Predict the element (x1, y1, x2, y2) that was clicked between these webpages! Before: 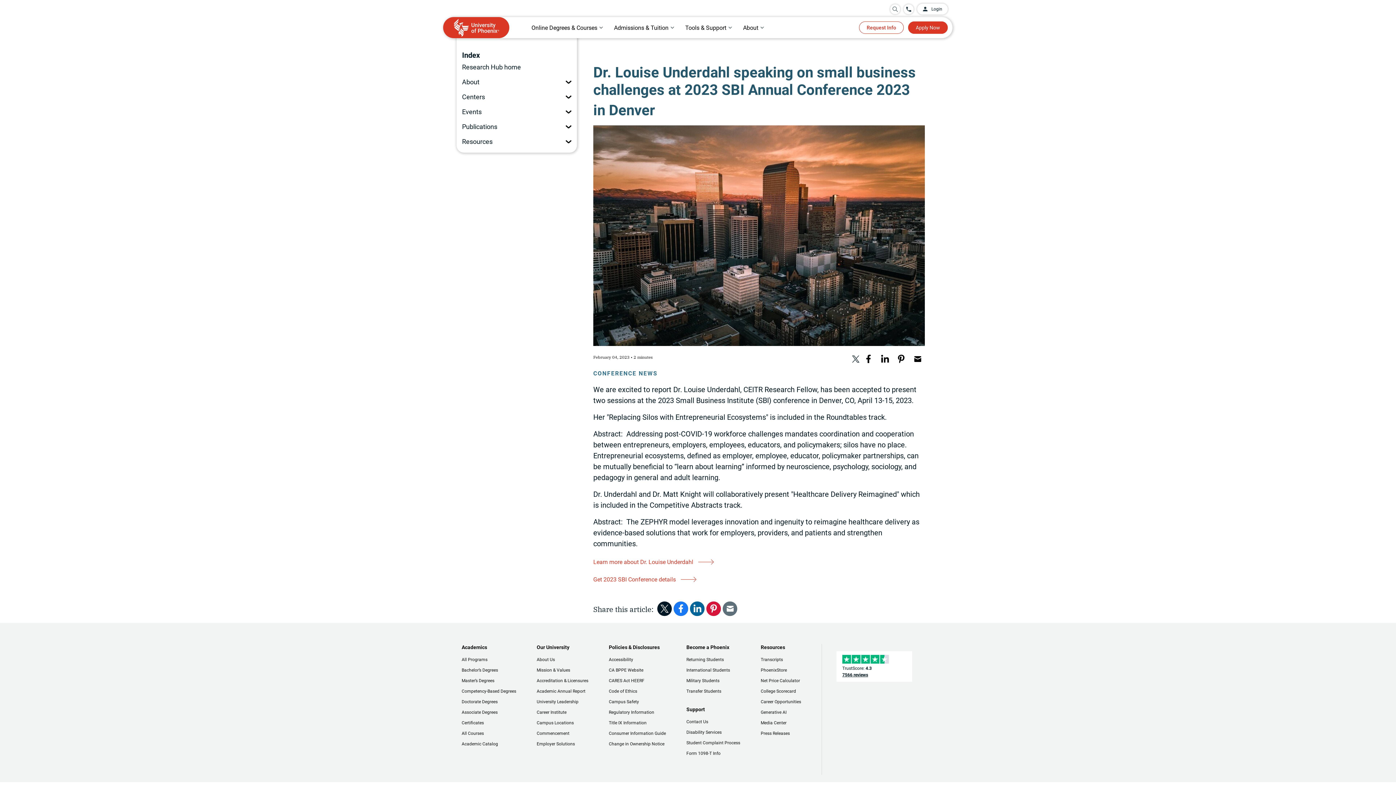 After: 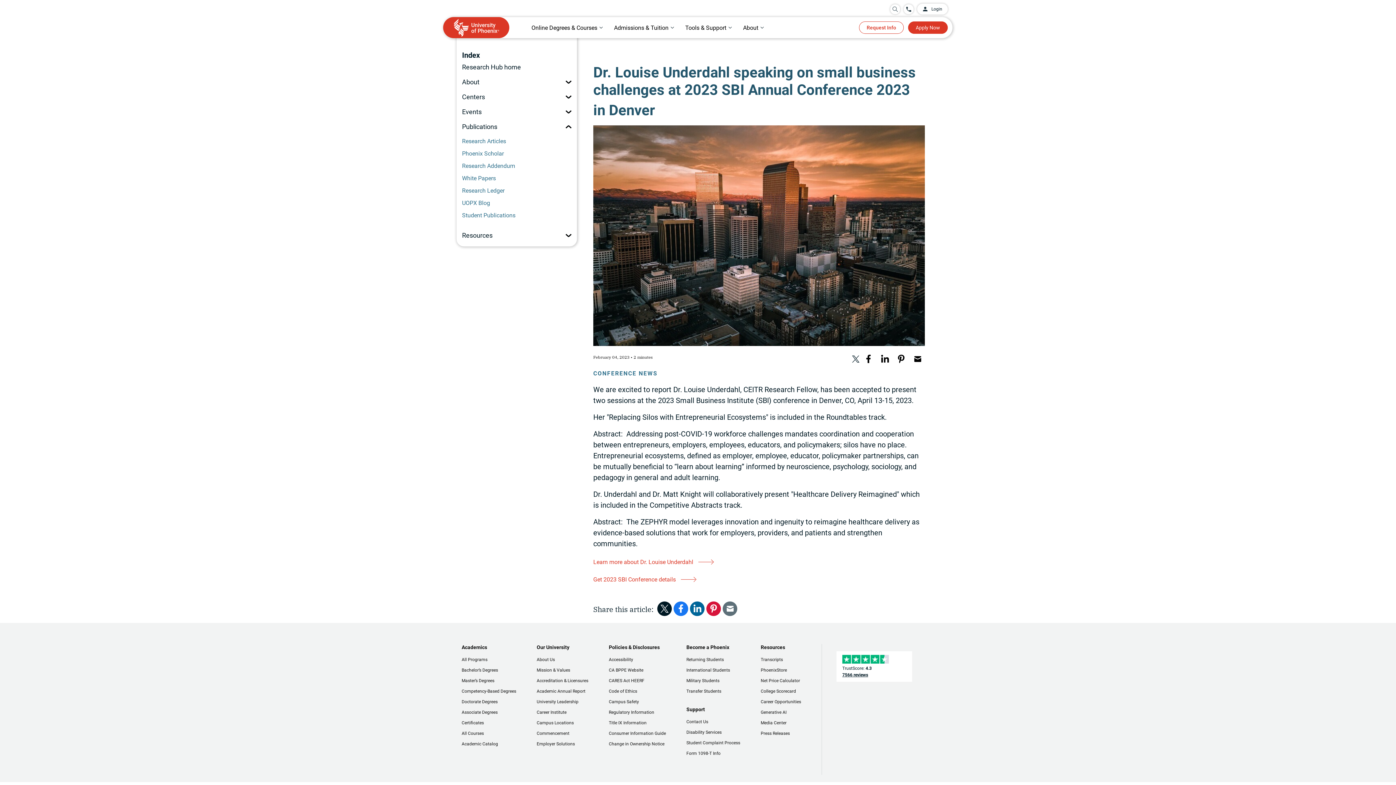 Action: bbox: (462, 122, 571, 130) label: Publications